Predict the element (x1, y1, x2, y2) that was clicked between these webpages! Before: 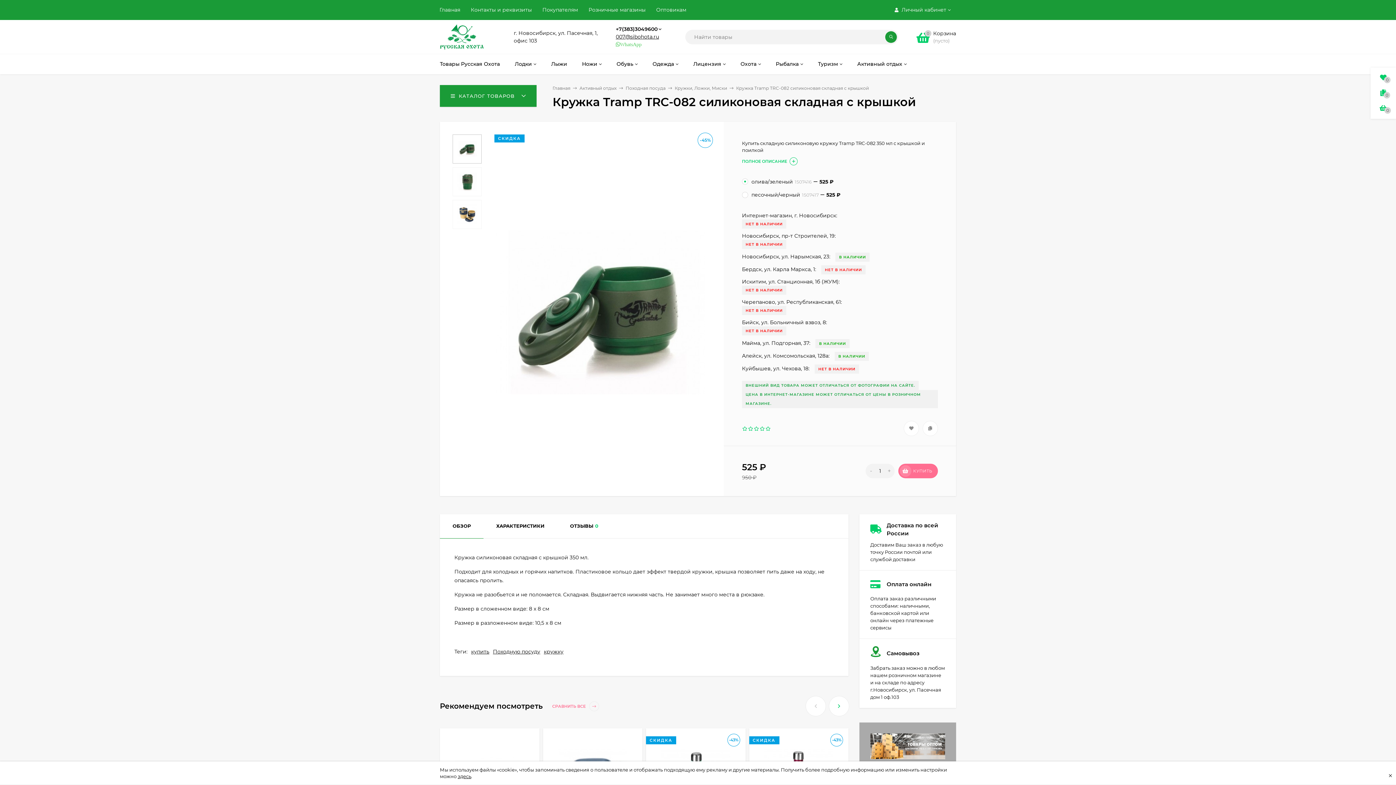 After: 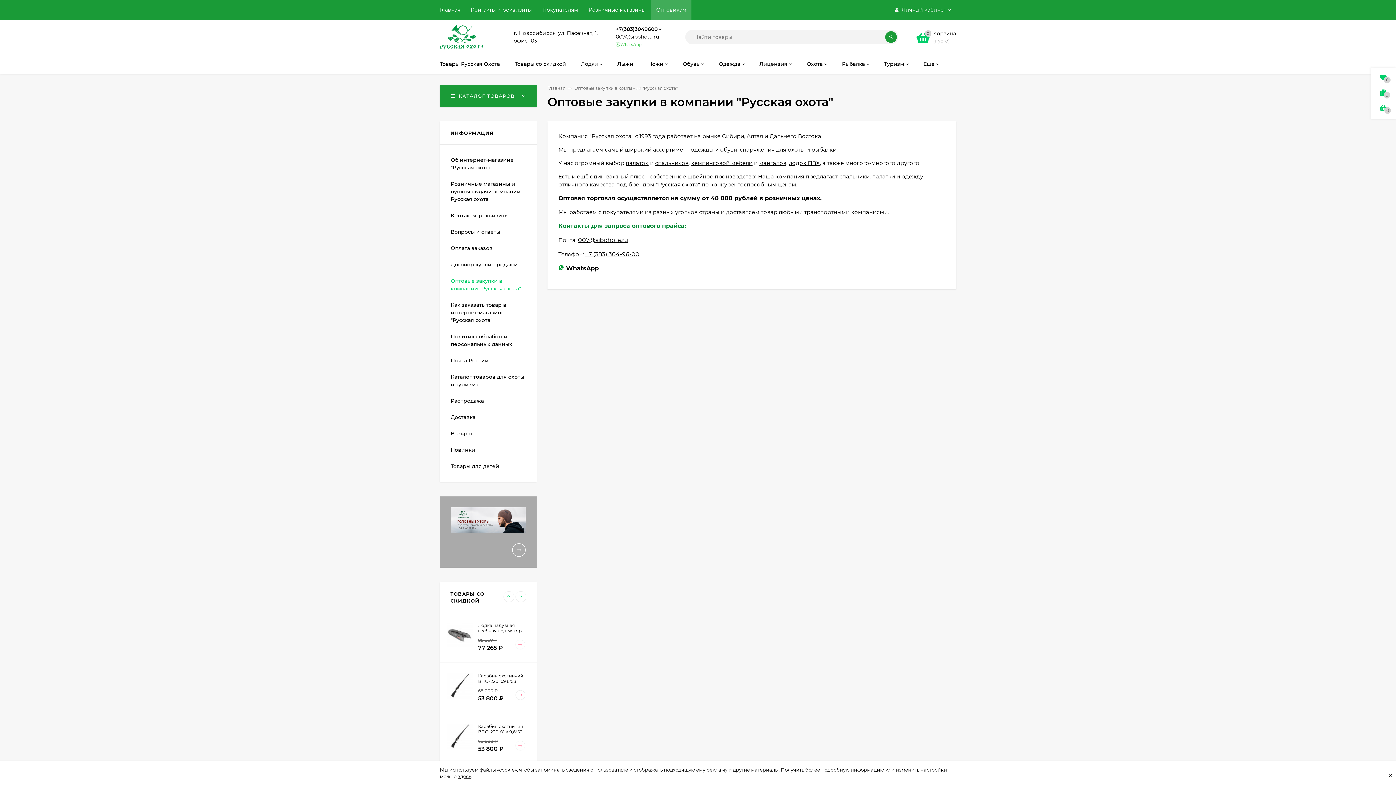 Action: bbox: (859, 722, 956, 794)